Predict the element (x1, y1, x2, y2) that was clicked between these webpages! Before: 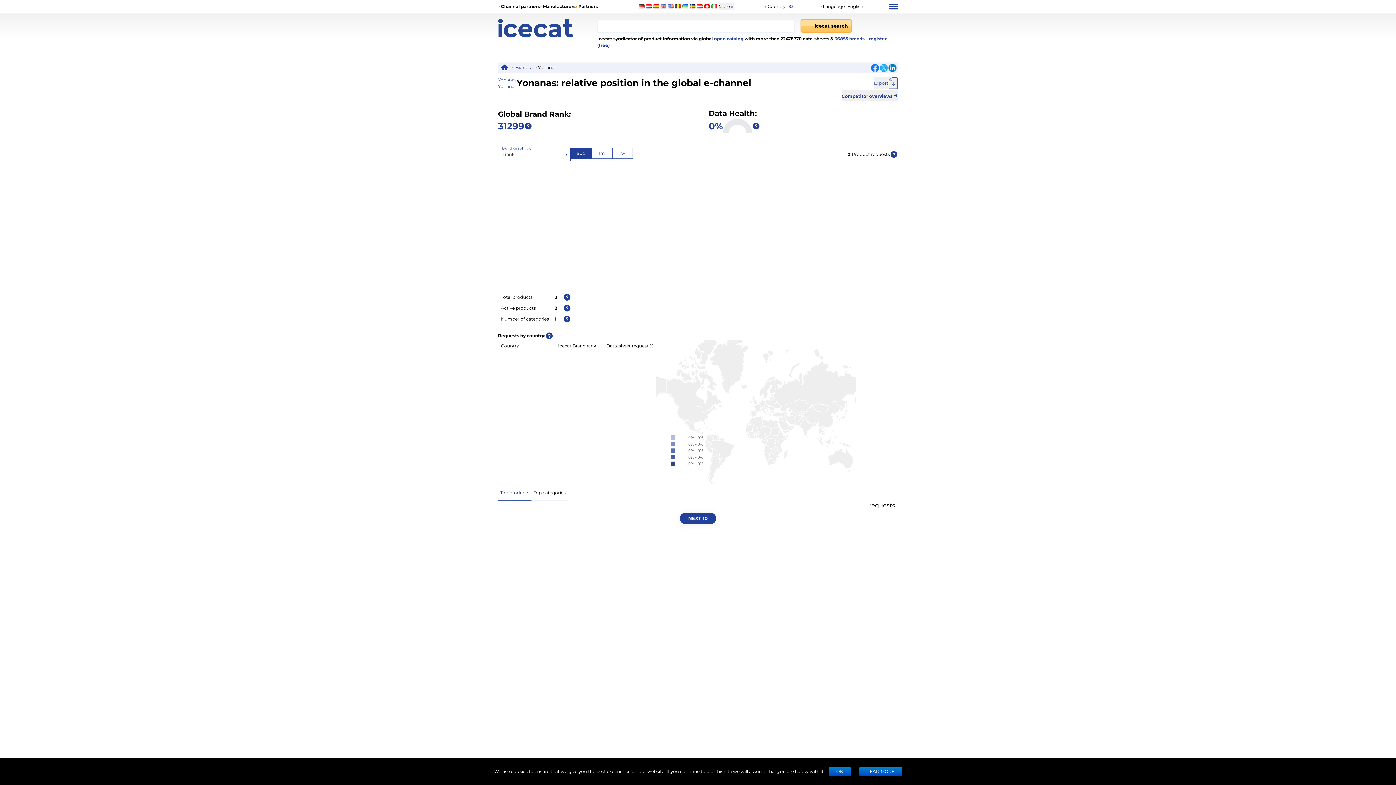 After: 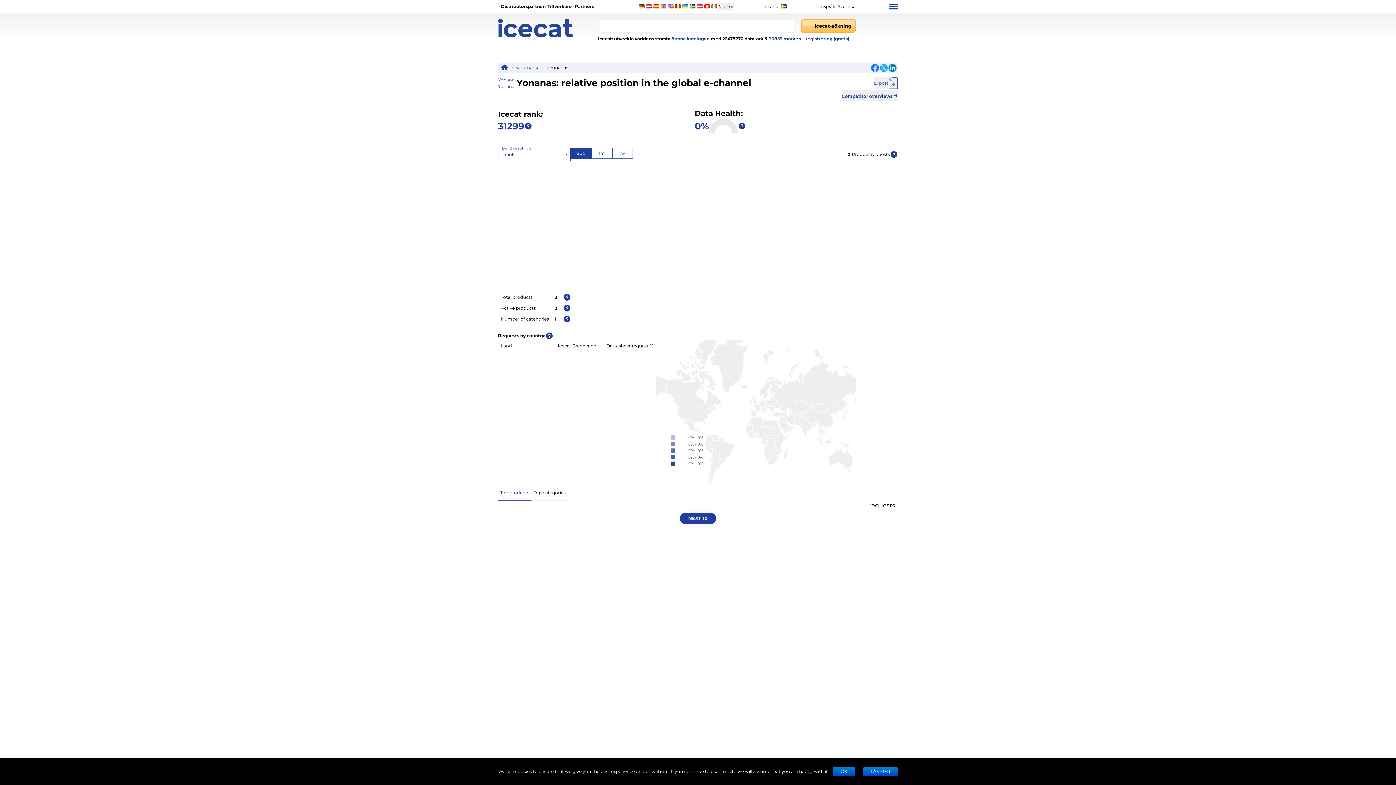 Action: bbox: (689, 4, 695, 8)